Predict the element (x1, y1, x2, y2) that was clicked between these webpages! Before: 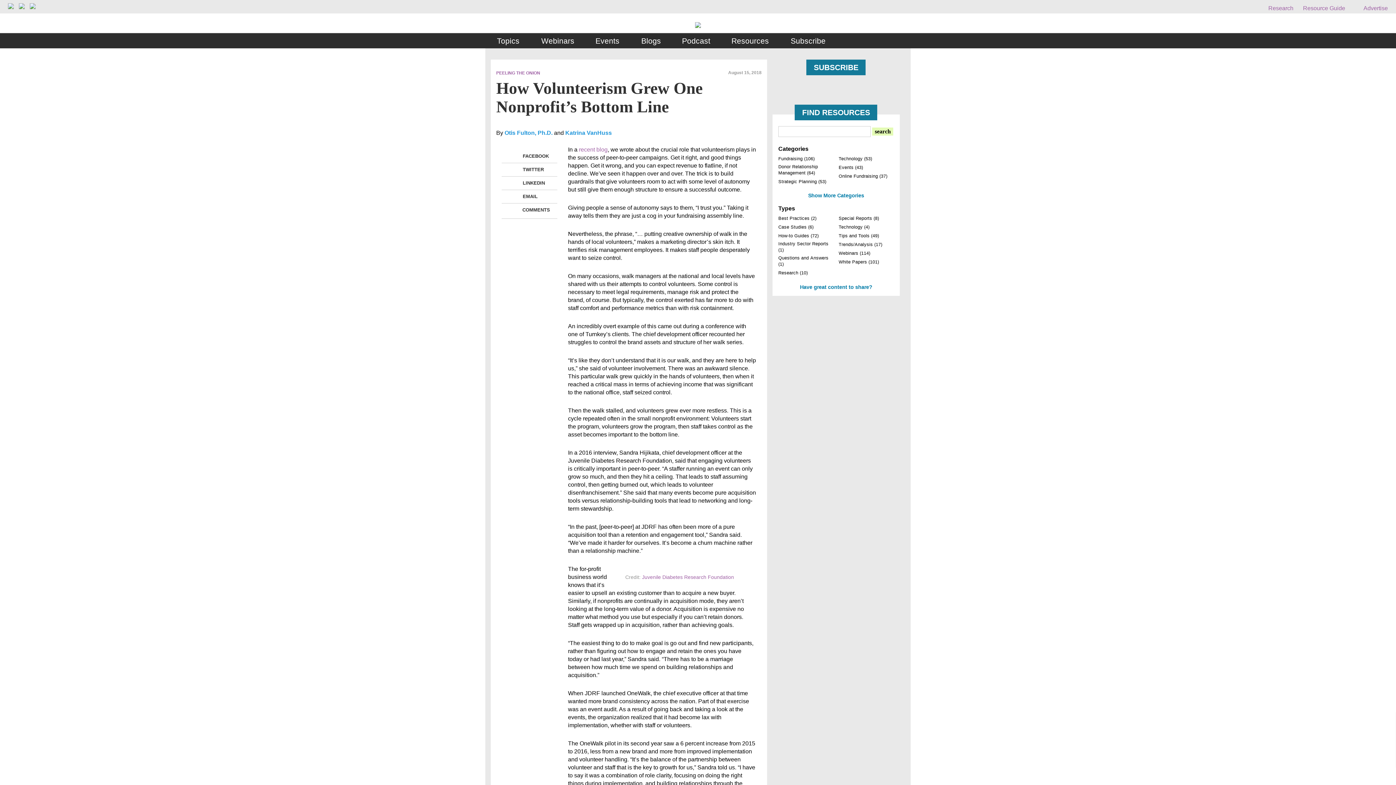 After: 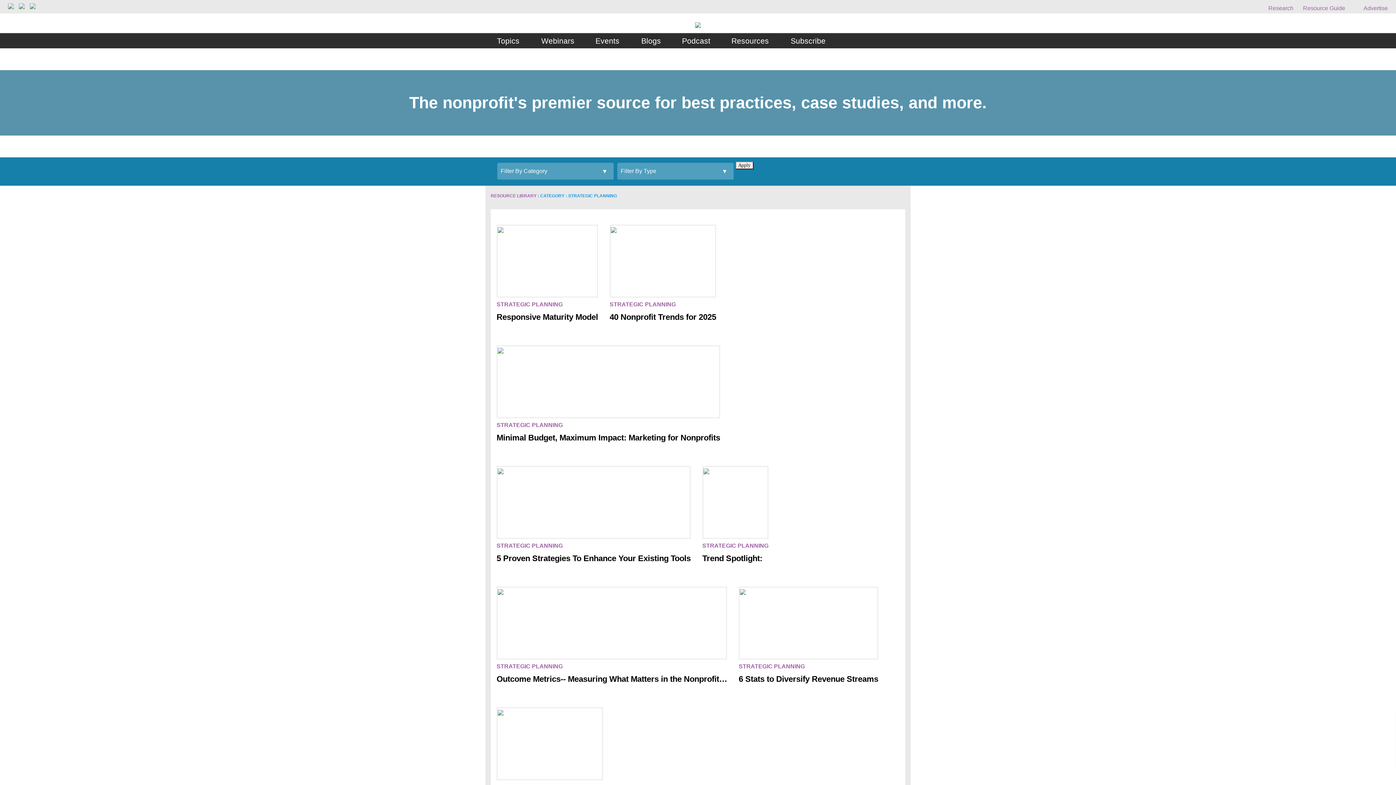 Action: label: Strategic Planning (53) bbox: (778, 179, 826, 184)